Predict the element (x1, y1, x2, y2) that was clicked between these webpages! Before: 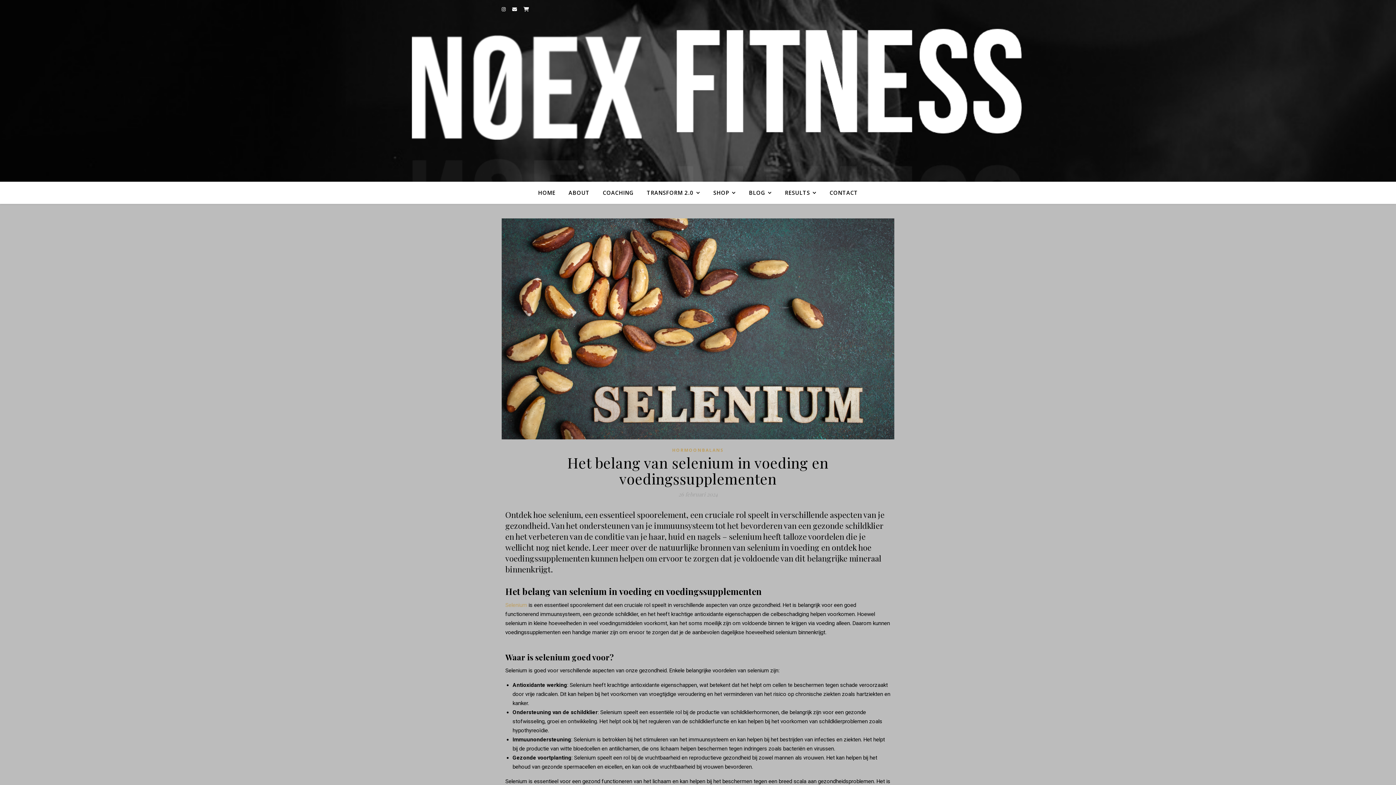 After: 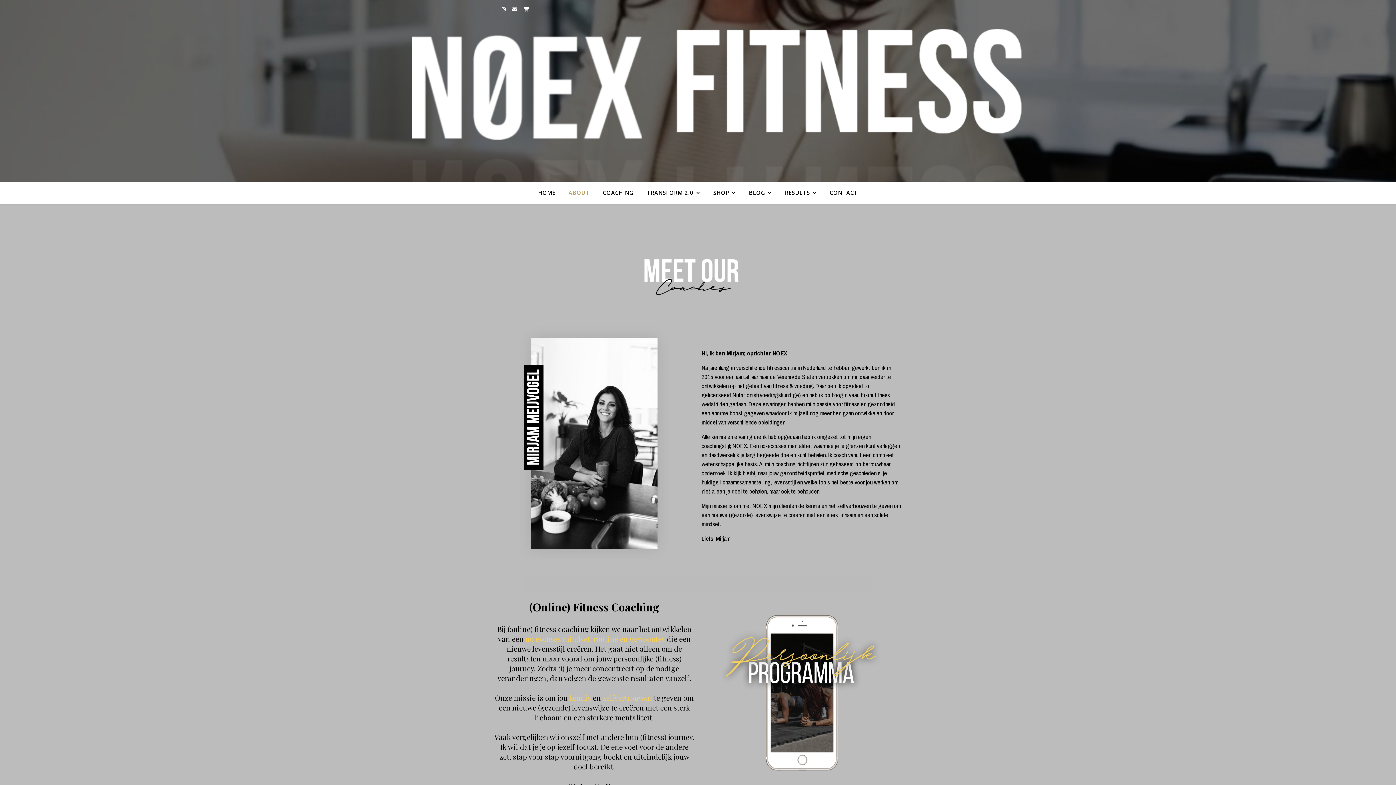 Action: bbox: (562, 181, 595, 203) label: ABOUT